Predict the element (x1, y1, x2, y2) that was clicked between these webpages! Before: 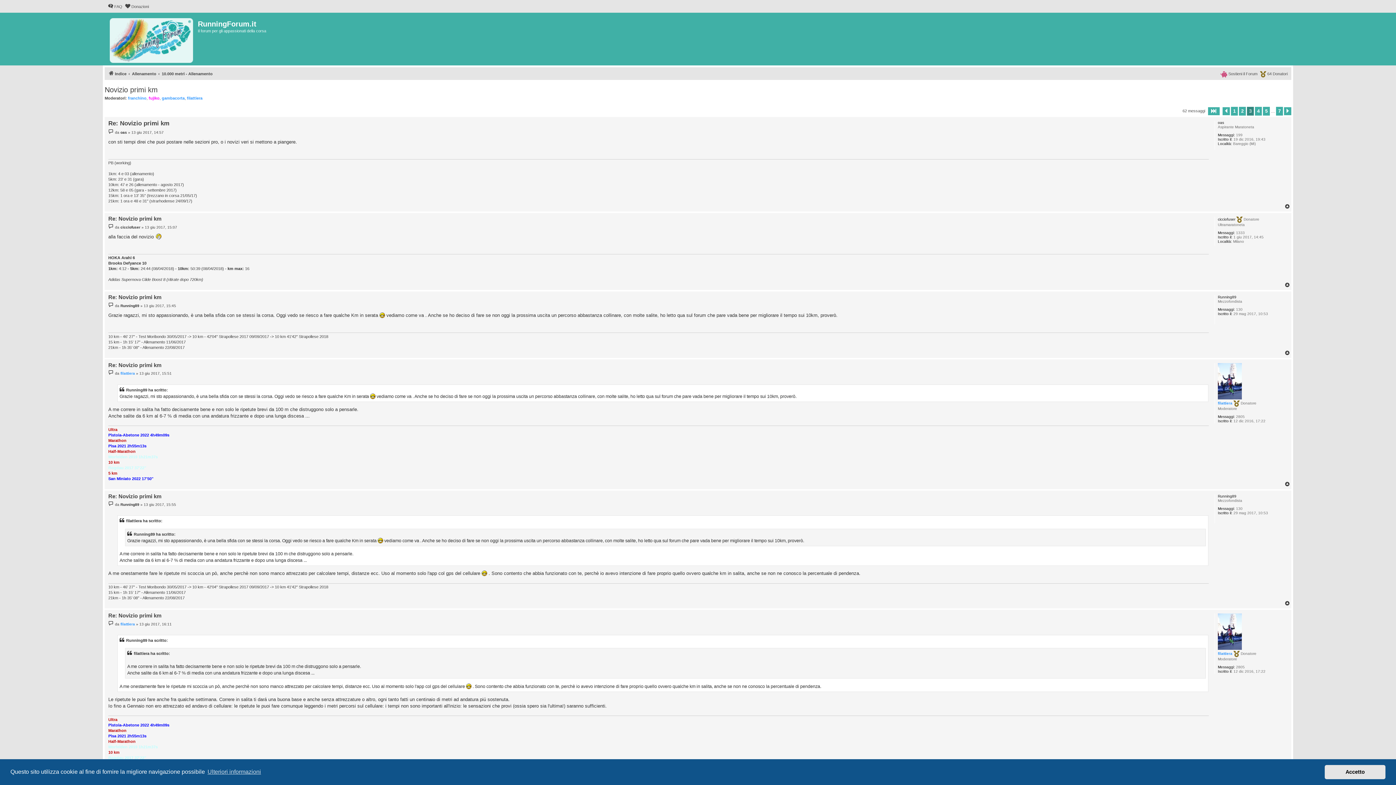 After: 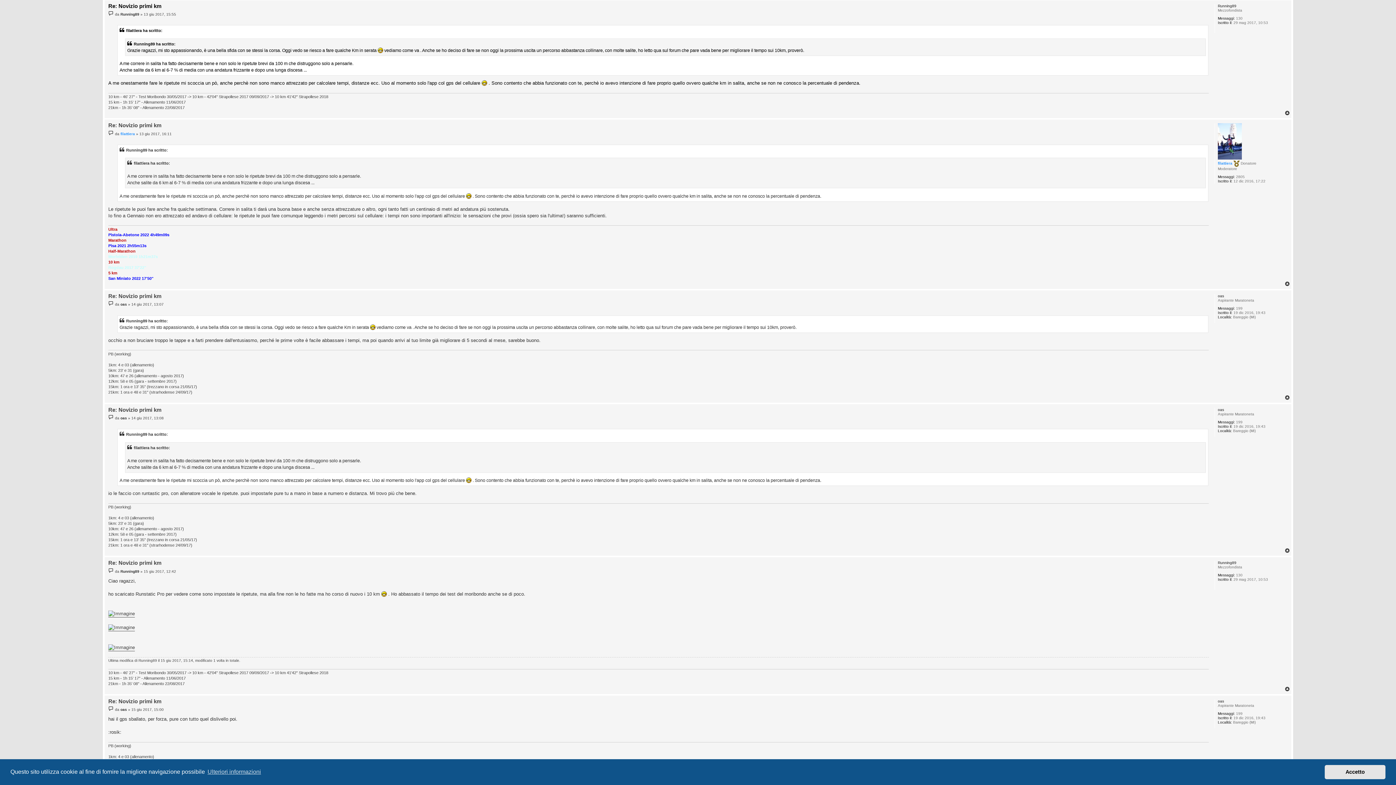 Action: label: Re: Novizio primi km bbox: (108, 493, 161, 499)